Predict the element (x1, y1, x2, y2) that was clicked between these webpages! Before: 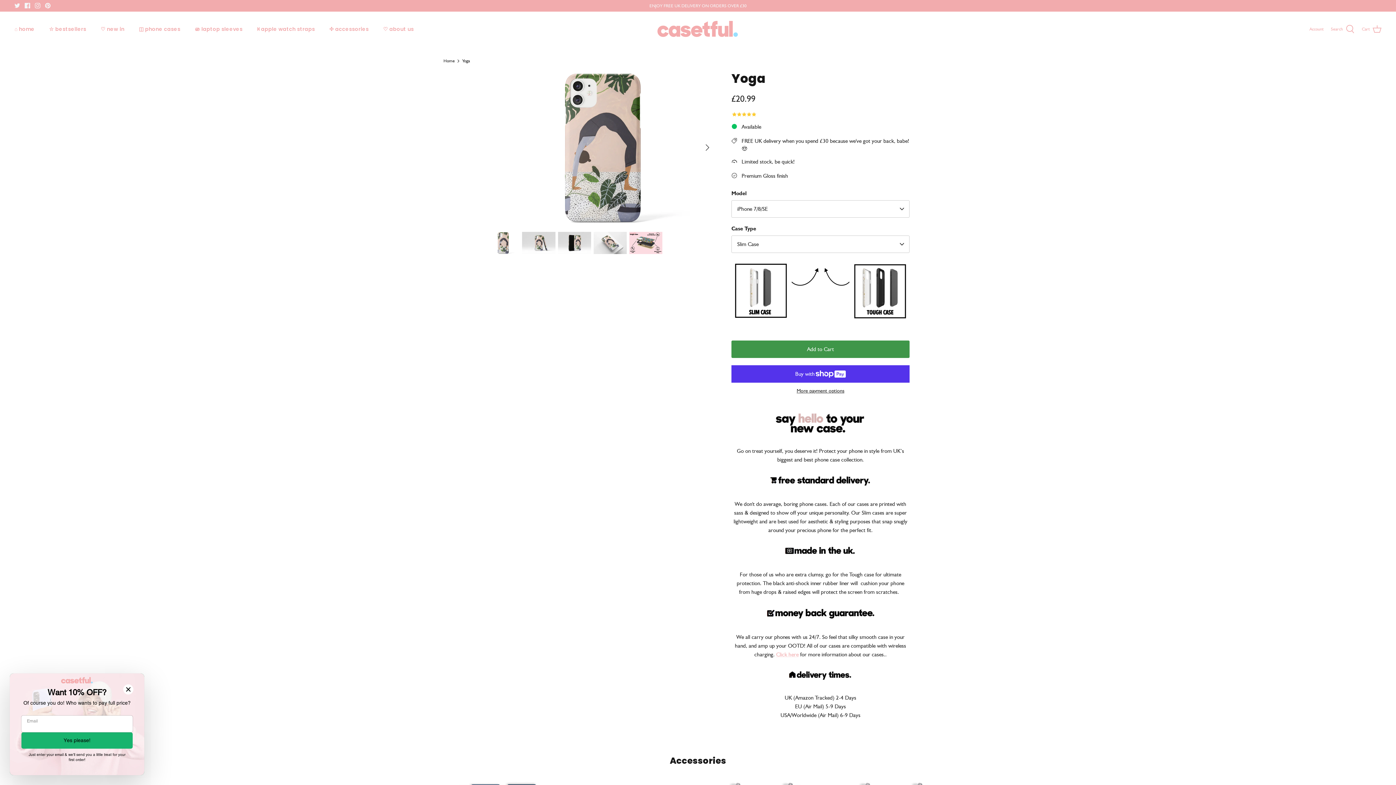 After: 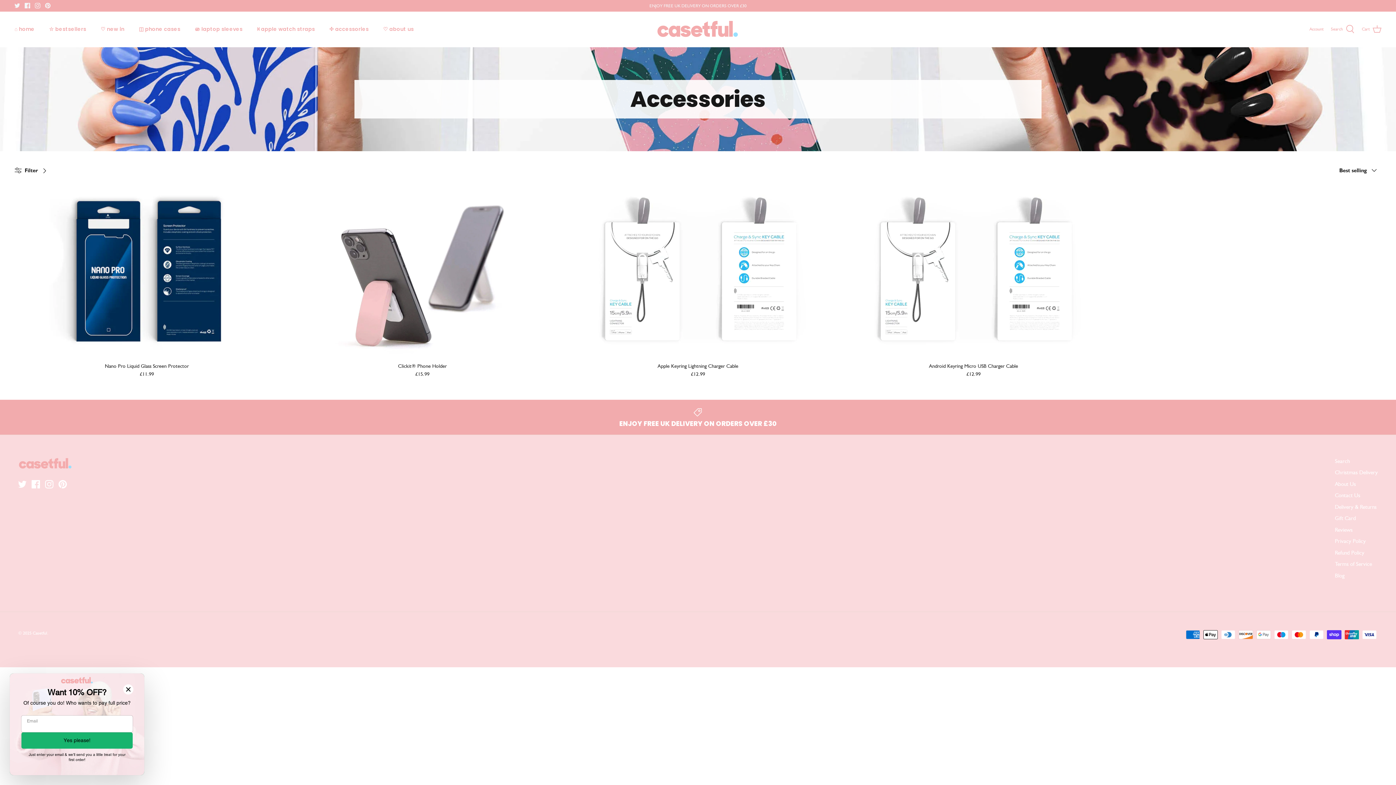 Action: bbox: (670, 754, 726, 766) label: Accessories